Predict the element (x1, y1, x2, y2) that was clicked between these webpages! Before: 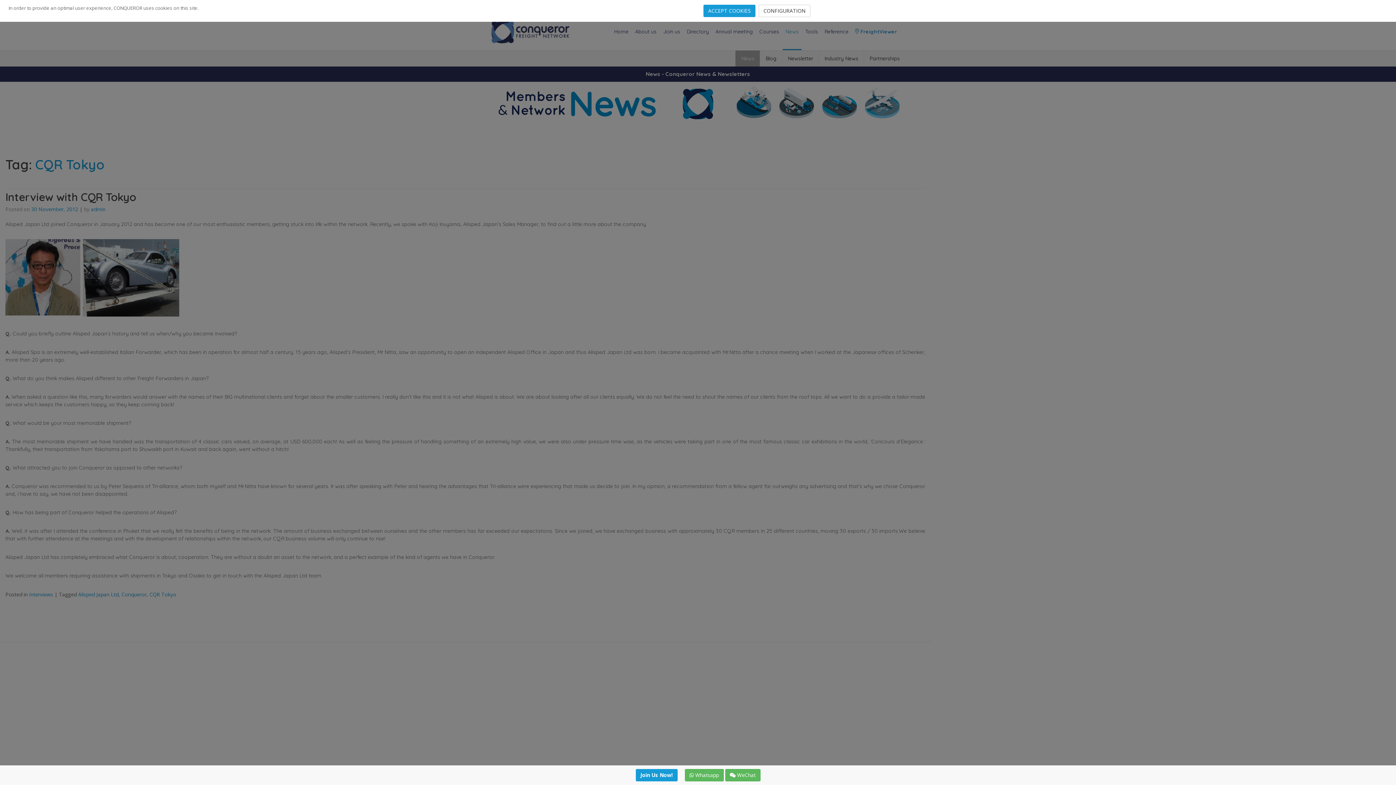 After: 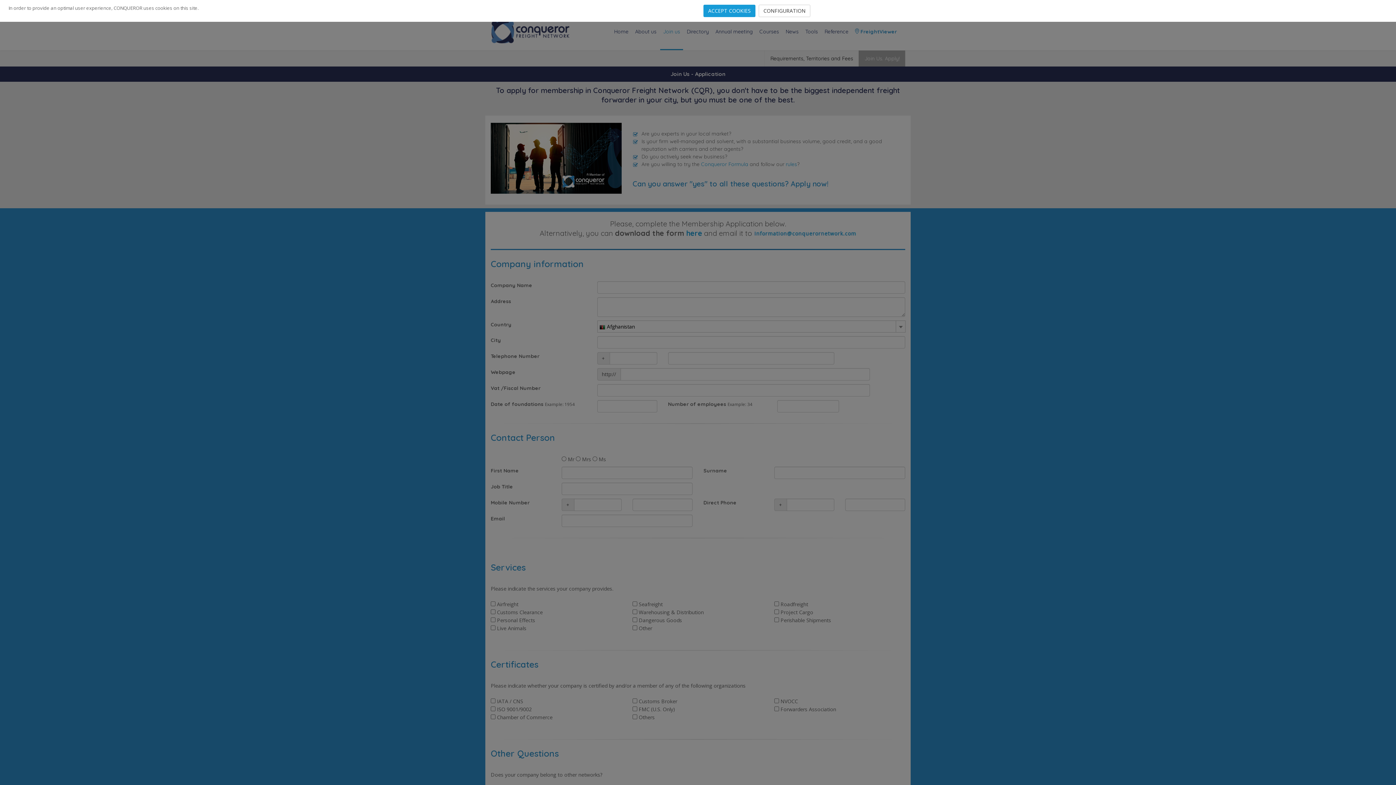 Action: label: Join Us Now! bbox: (635, 771, 677, 778)